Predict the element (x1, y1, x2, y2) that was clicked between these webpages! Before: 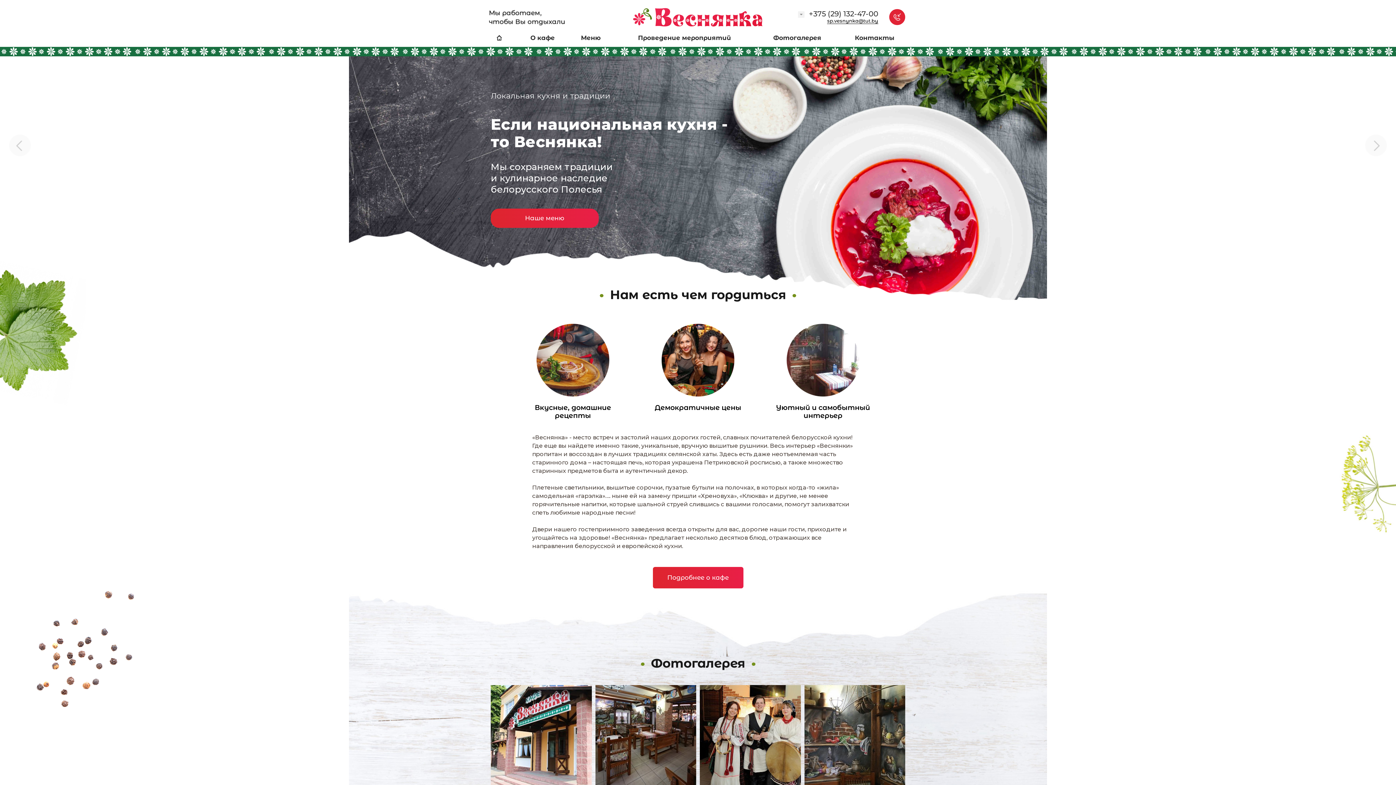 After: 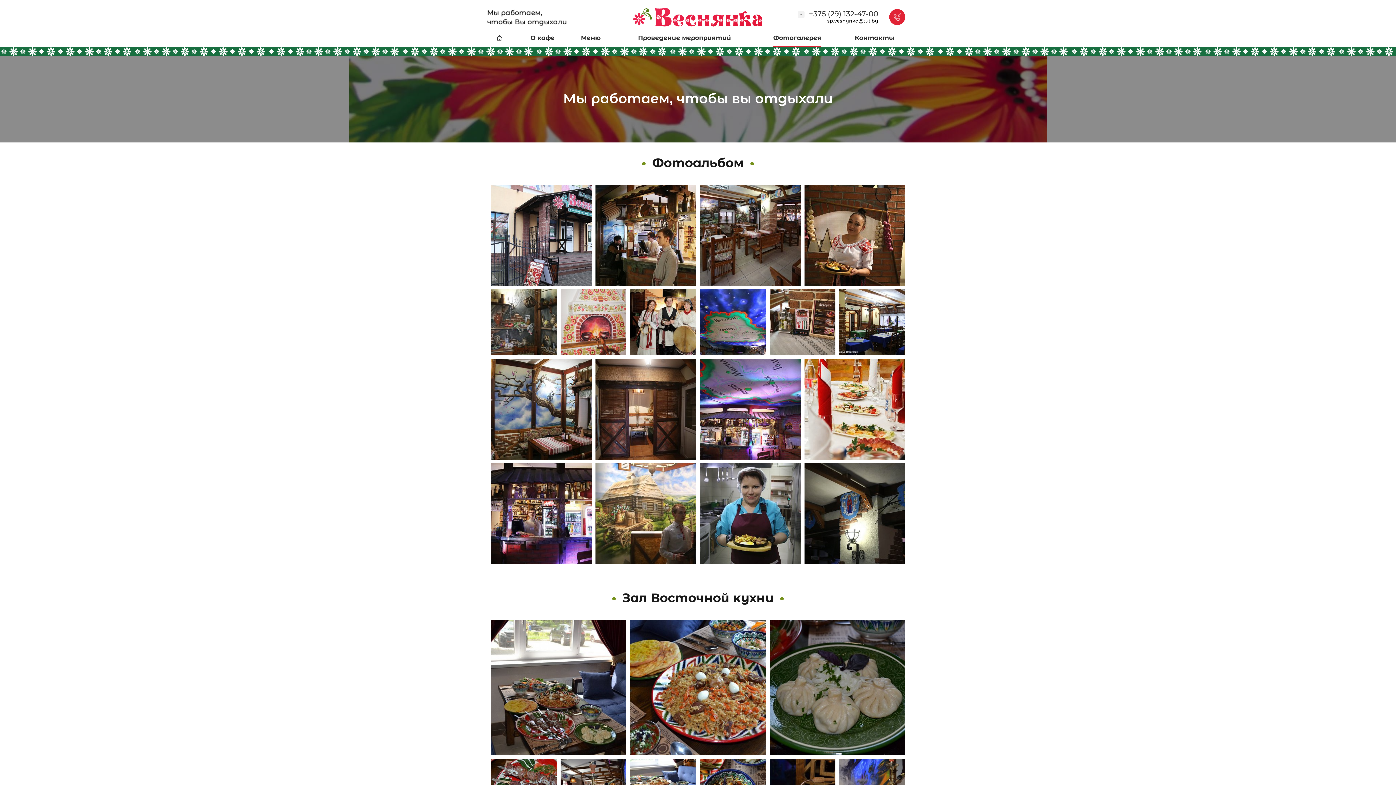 Action: label: Фотогалерея bbox: (756, 34, 838, 54)